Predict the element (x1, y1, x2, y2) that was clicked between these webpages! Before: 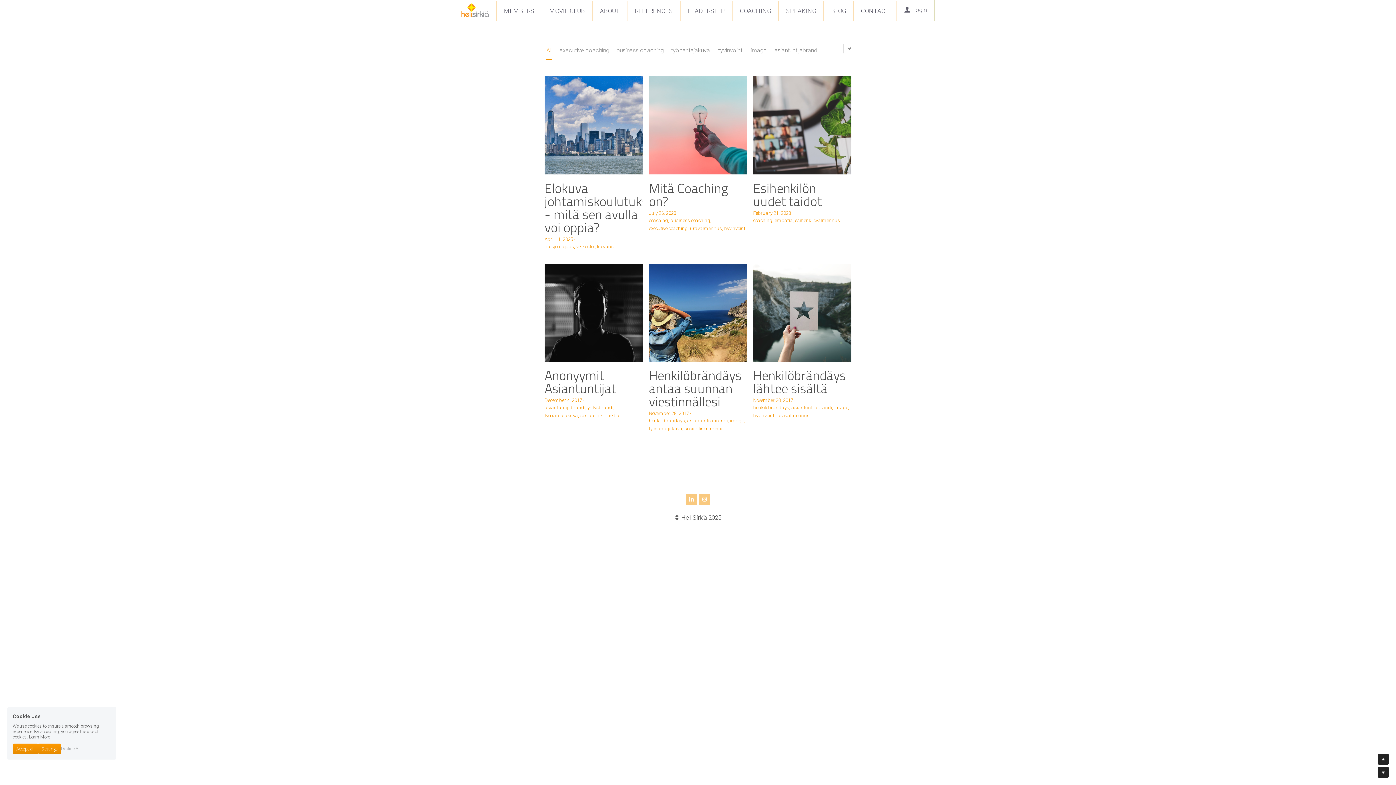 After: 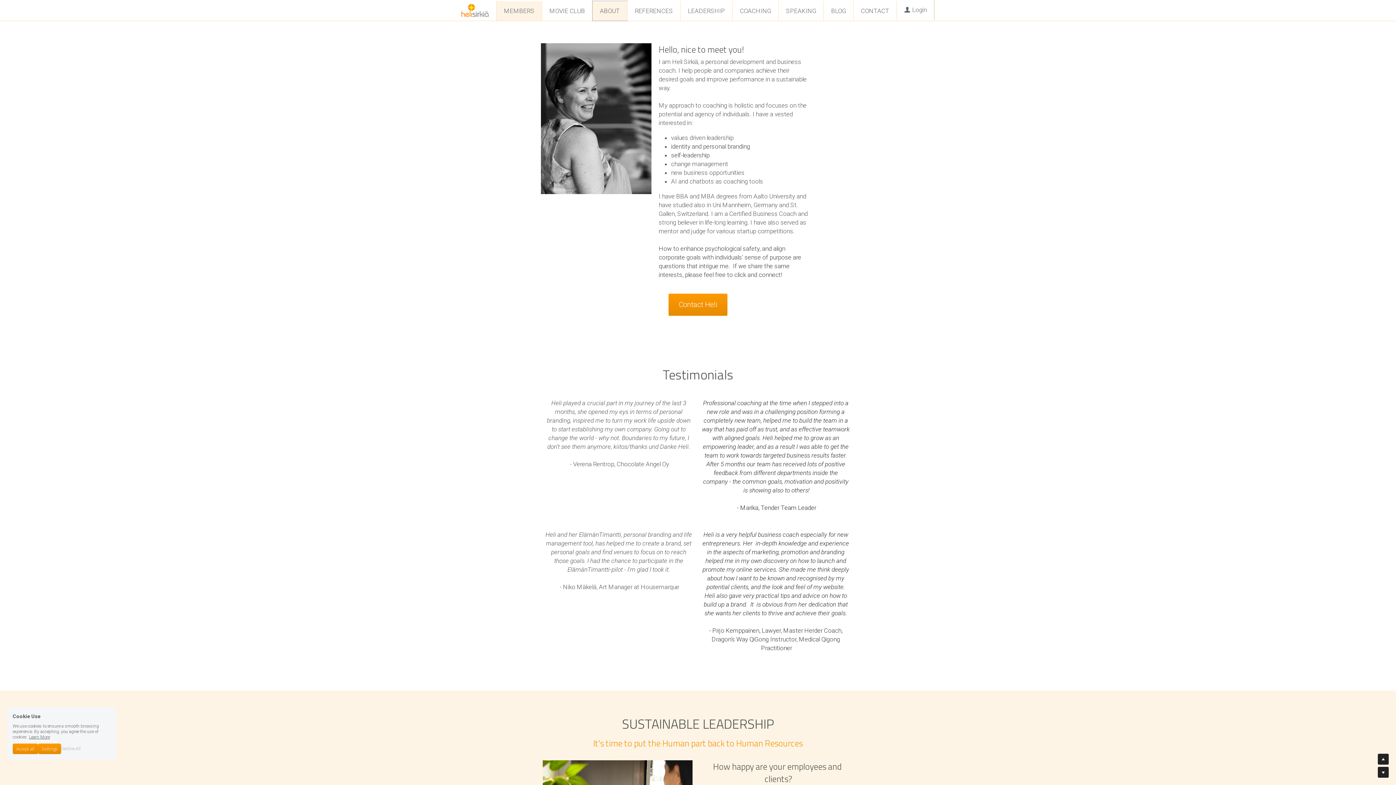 Action: bbox: (592, 1, 627, 20) label: ABOUT